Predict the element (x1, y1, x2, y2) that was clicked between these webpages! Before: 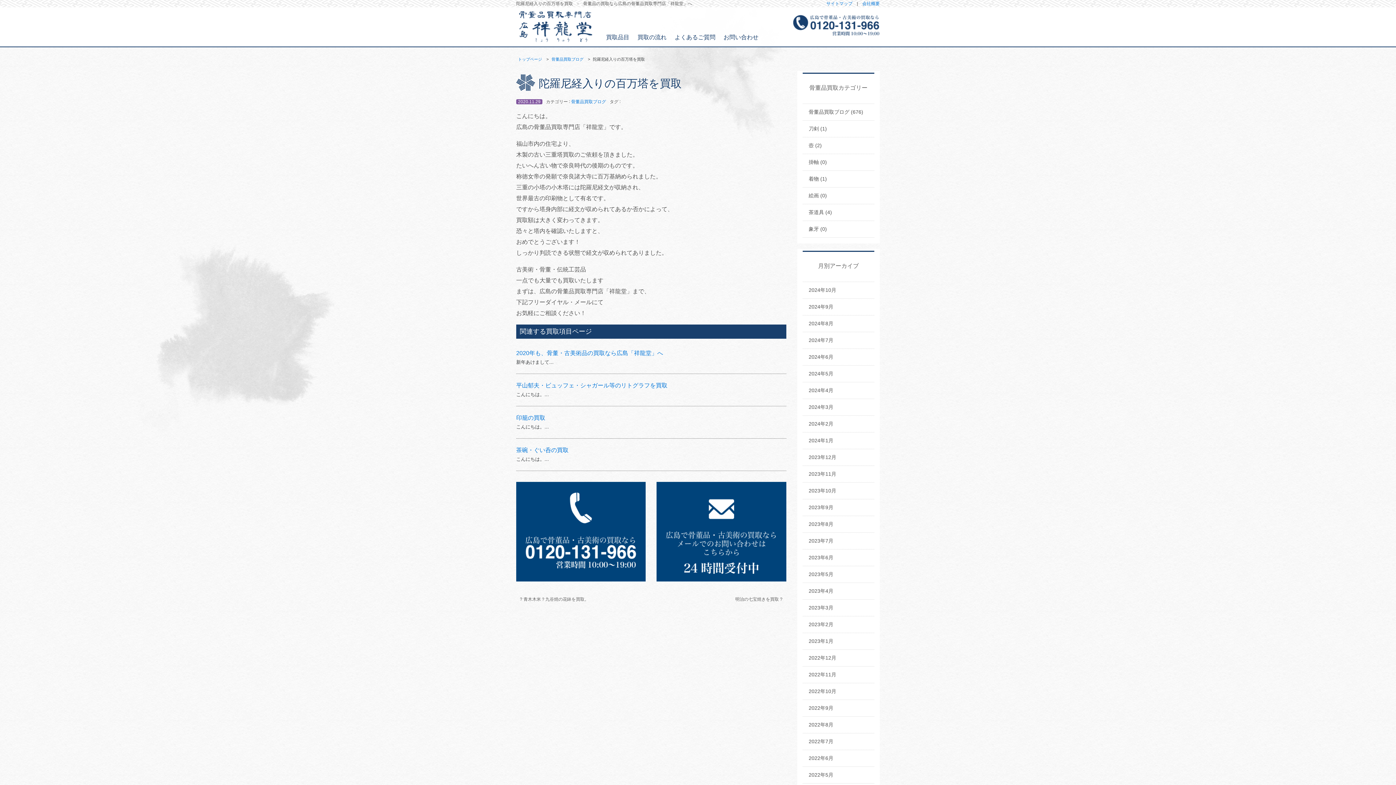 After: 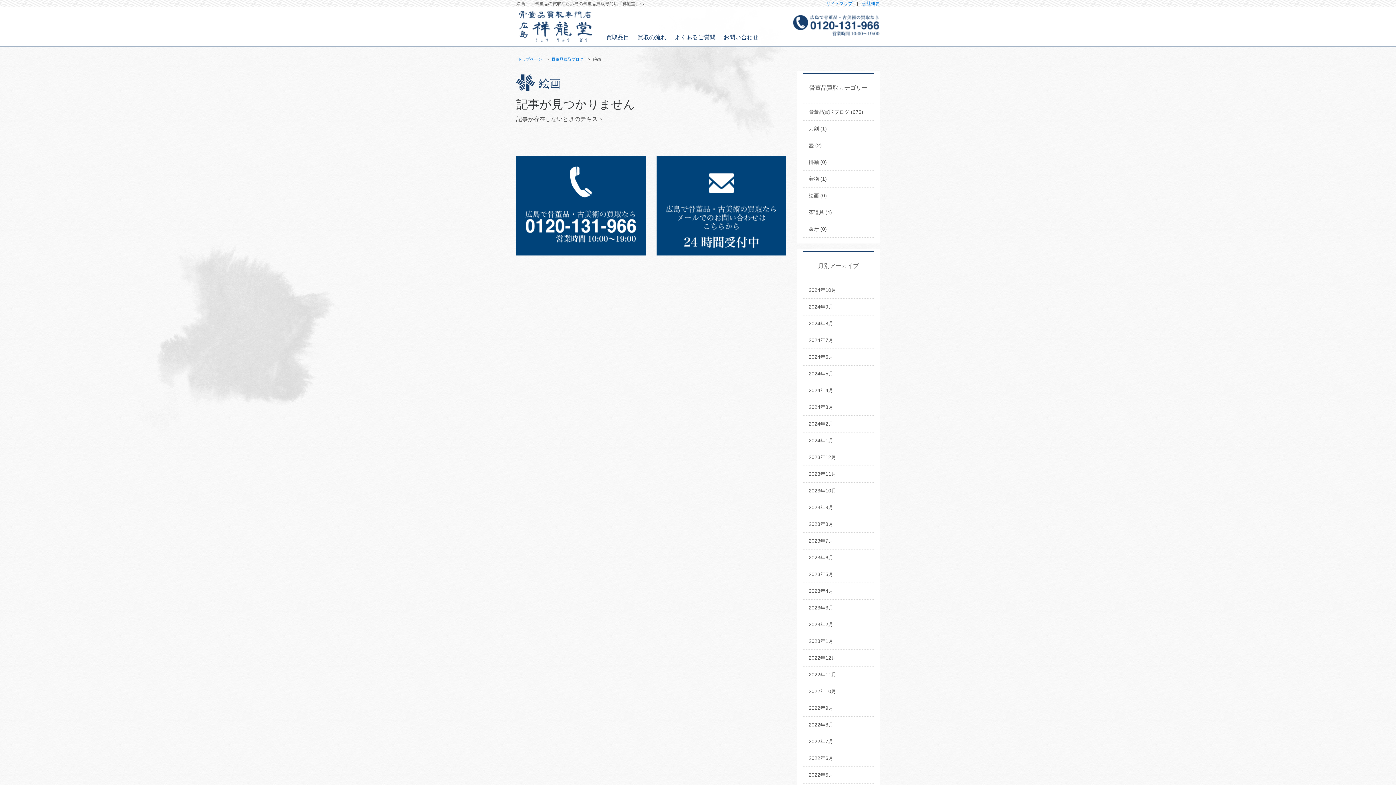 Action: label: 絵画 (0) bbox: (802, 187, 874, 204)